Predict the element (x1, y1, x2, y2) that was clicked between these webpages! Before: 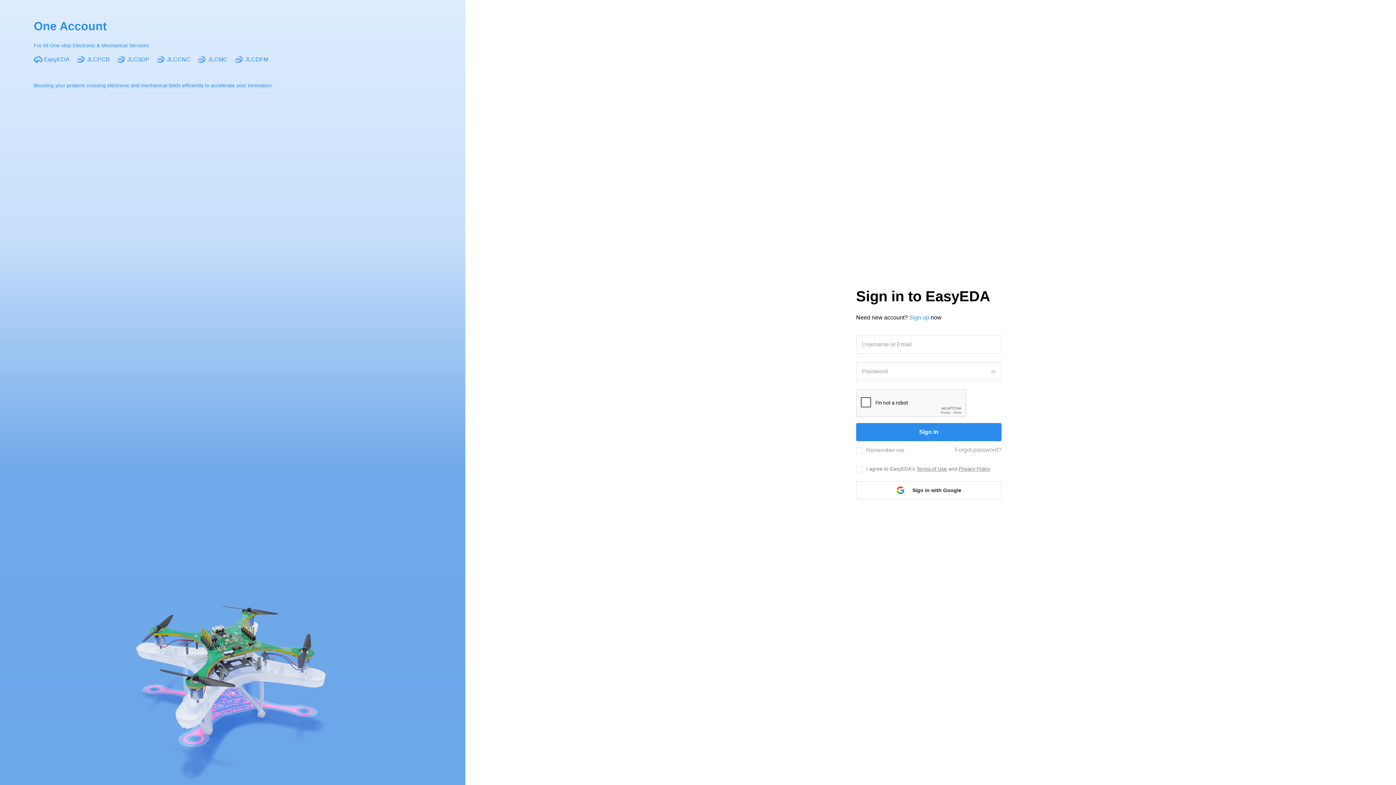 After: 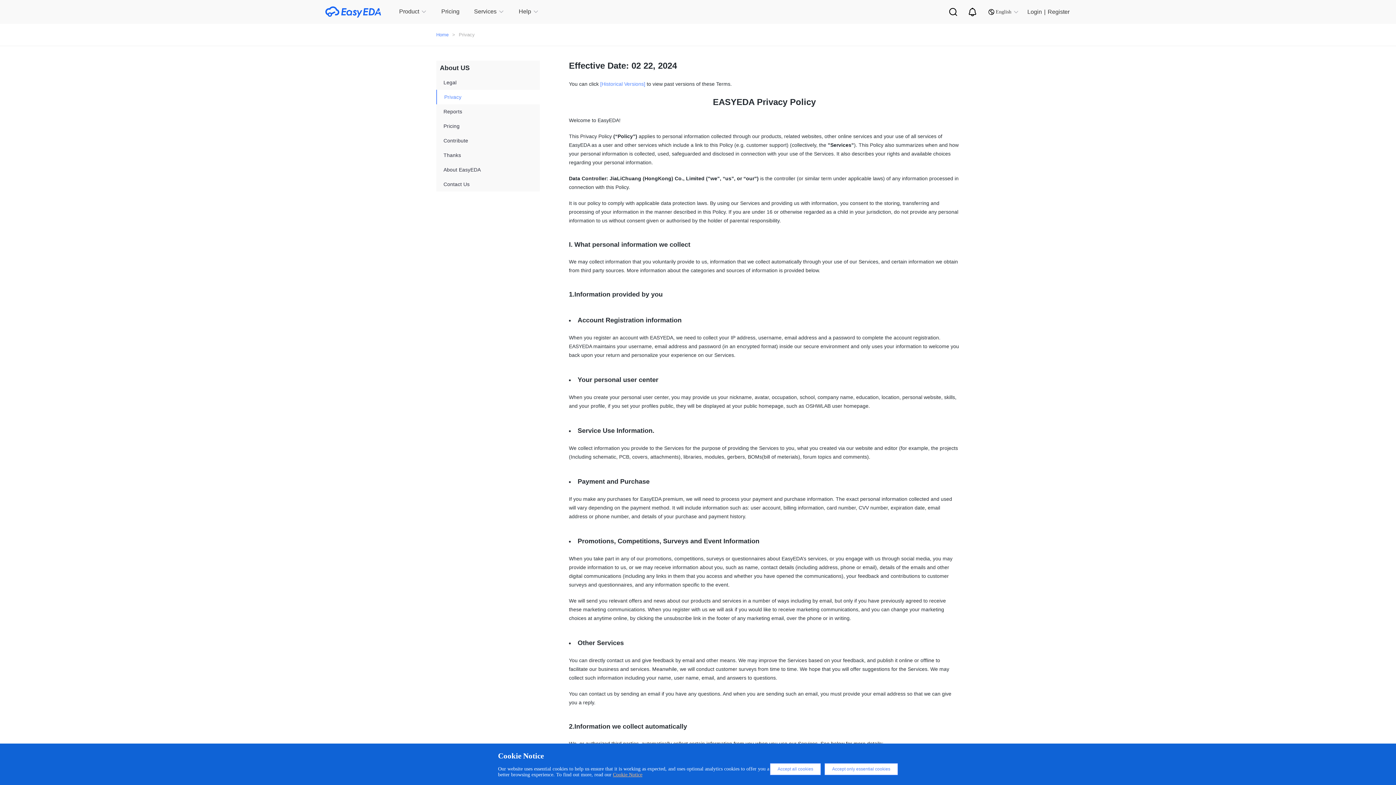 Action: bbox: (958, 466, 990, 472) label: Privacy Policy